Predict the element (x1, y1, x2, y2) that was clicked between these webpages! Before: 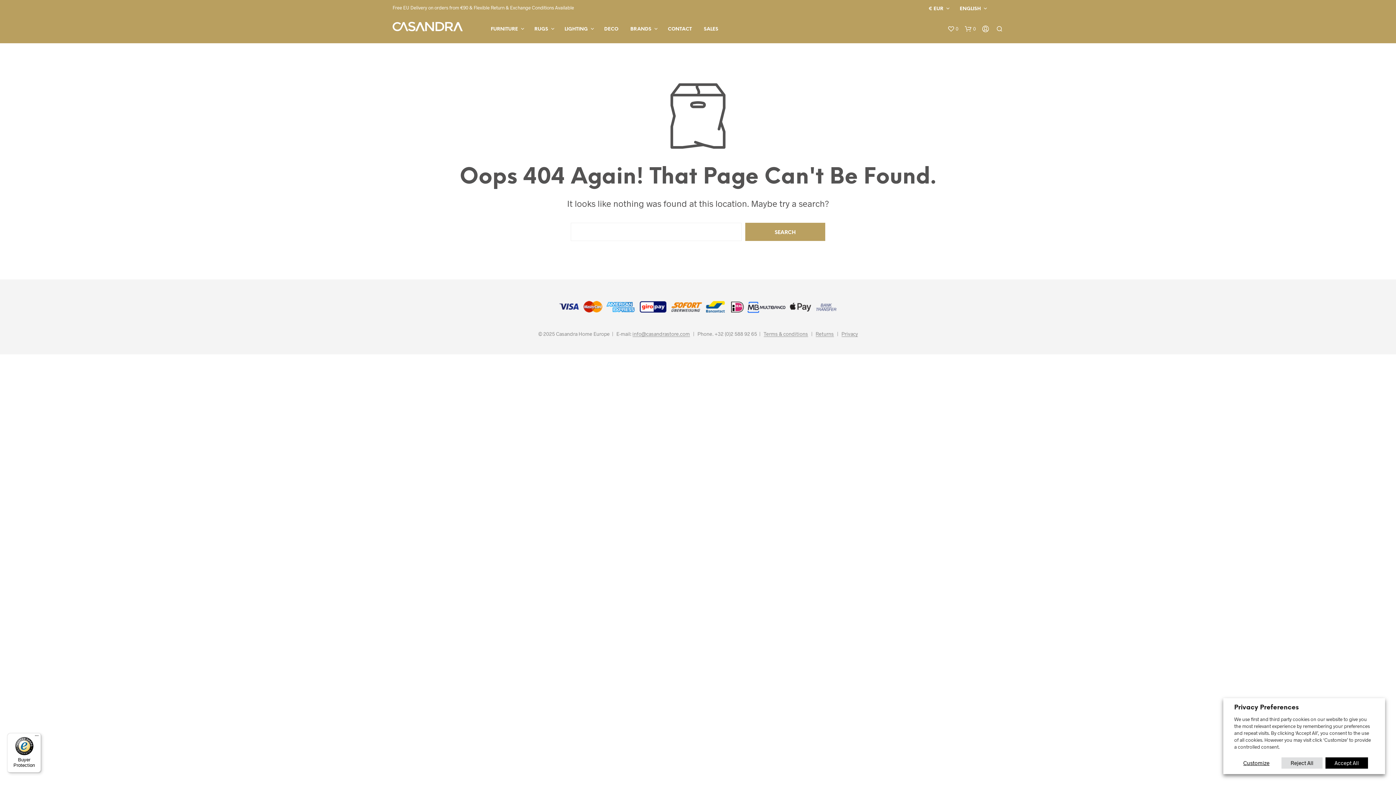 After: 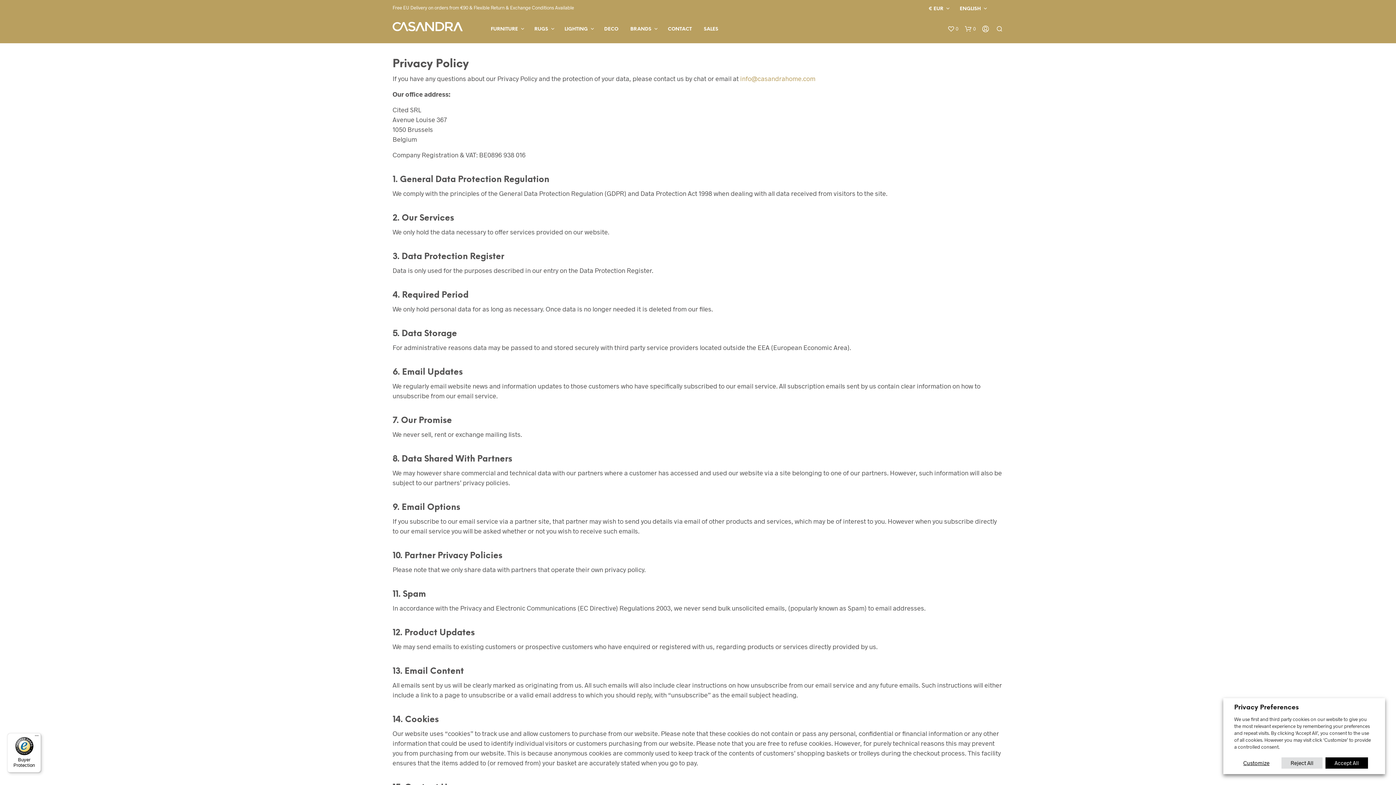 Action: label: Privacy bbox: (841, 331, 858, 337)